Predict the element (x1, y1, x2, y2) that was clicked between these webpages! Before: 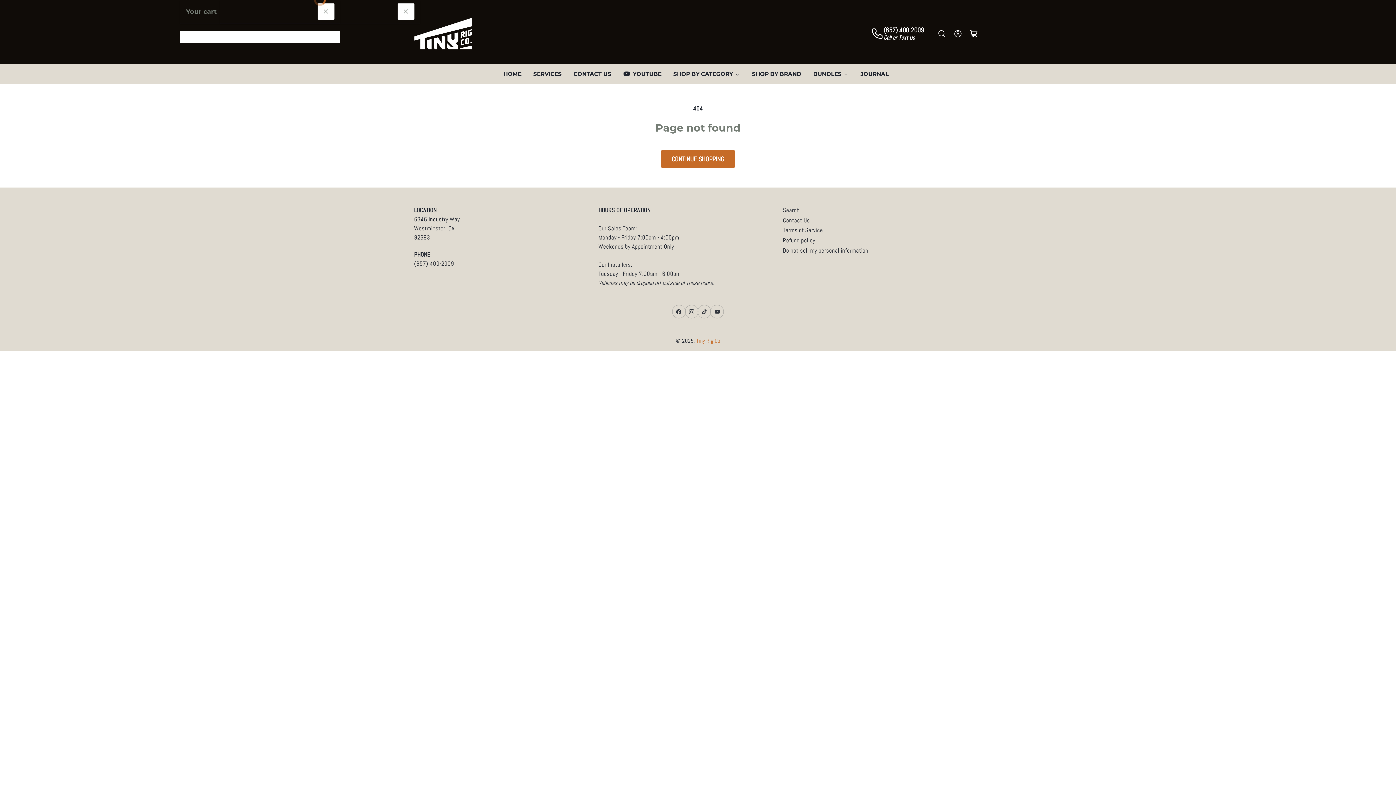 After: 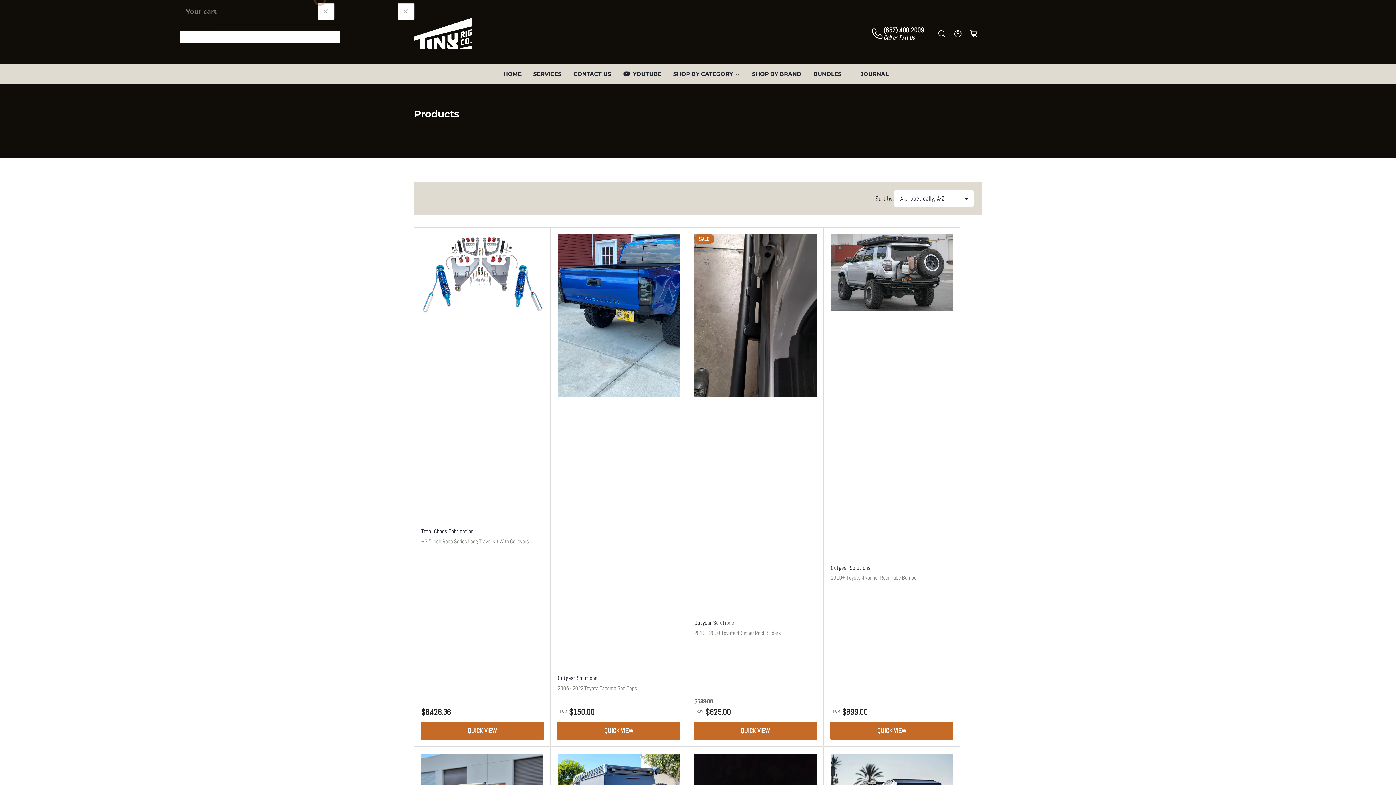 Action: bbox: (661, 150, 734, 167) label: CONTINUE SHOPPING